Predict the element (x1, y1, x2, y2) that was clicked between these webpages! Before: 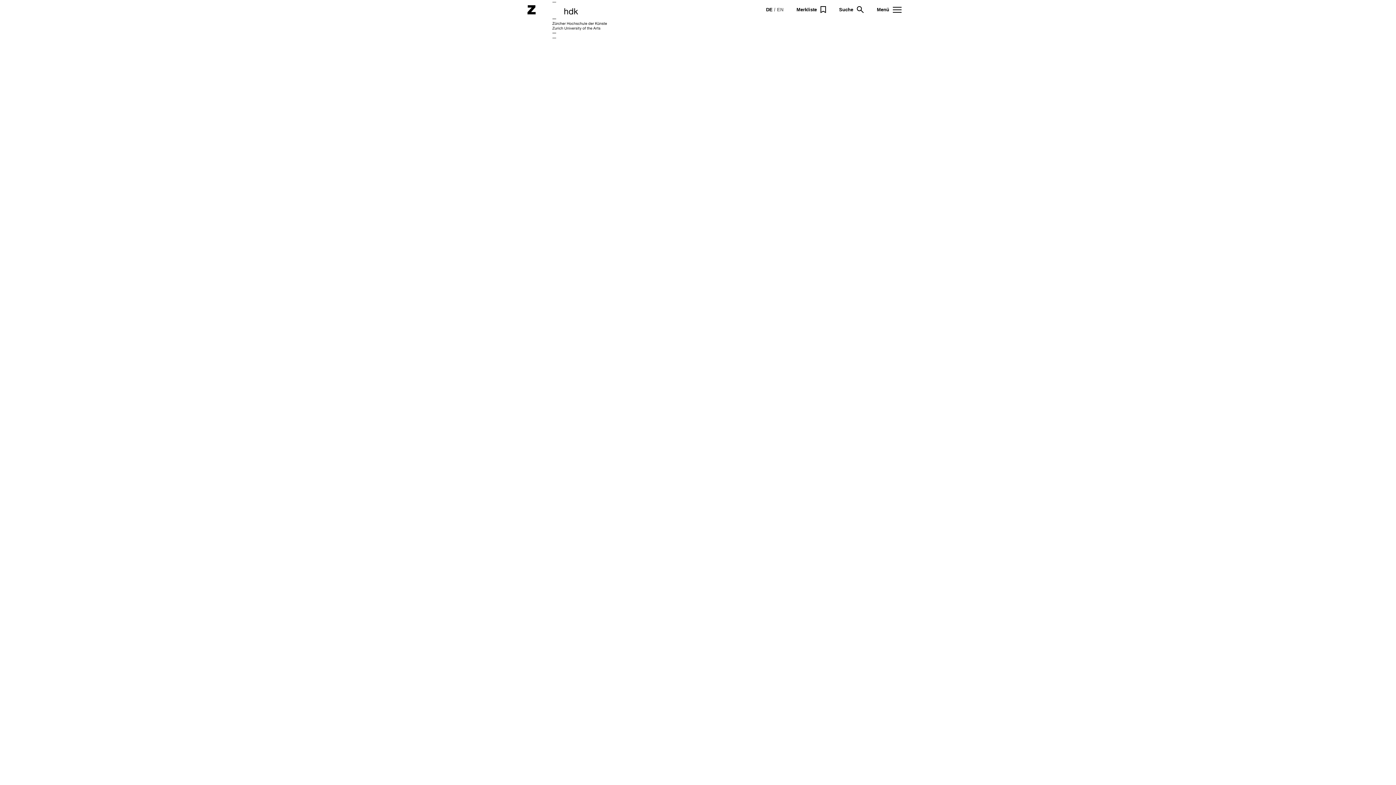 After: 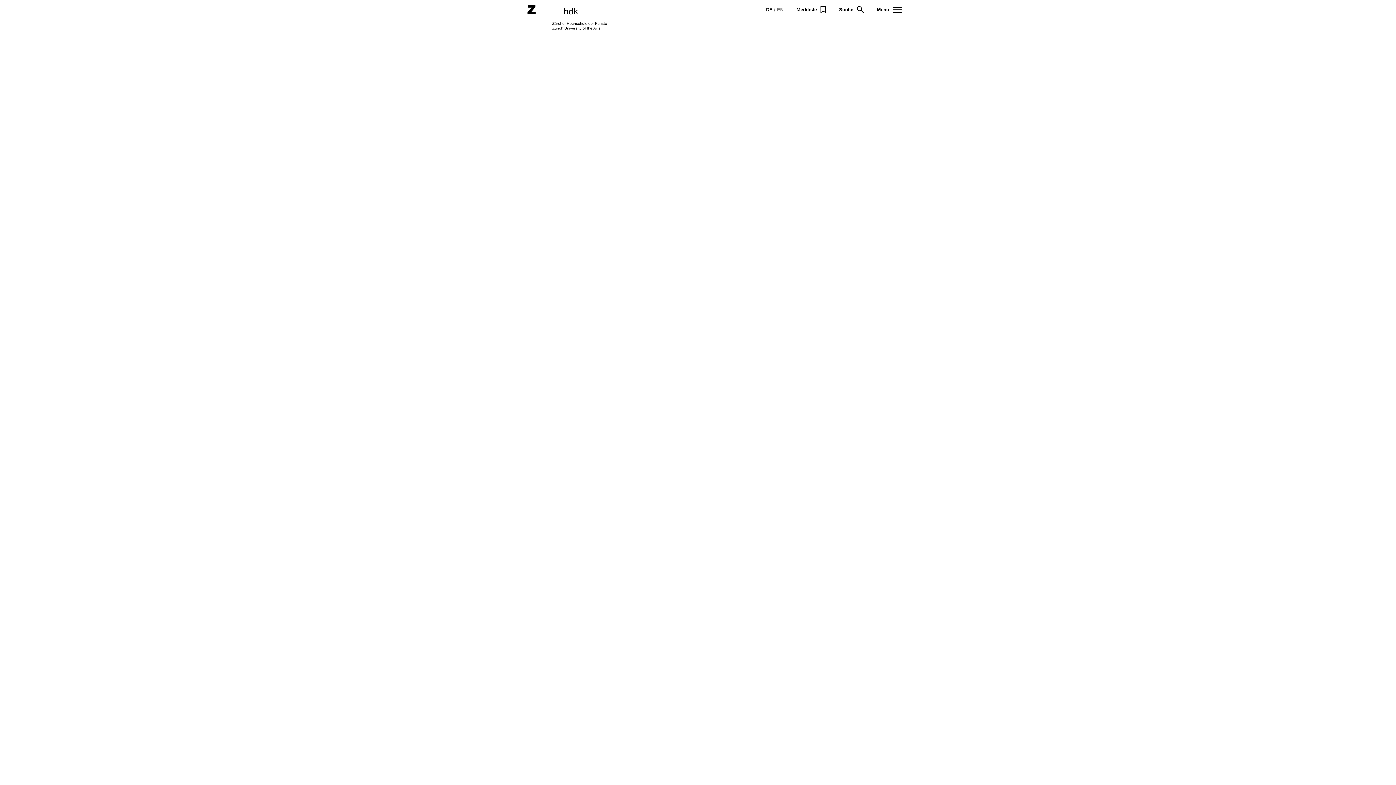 Action: bbox: (766, 6, 772, 12) label: DE